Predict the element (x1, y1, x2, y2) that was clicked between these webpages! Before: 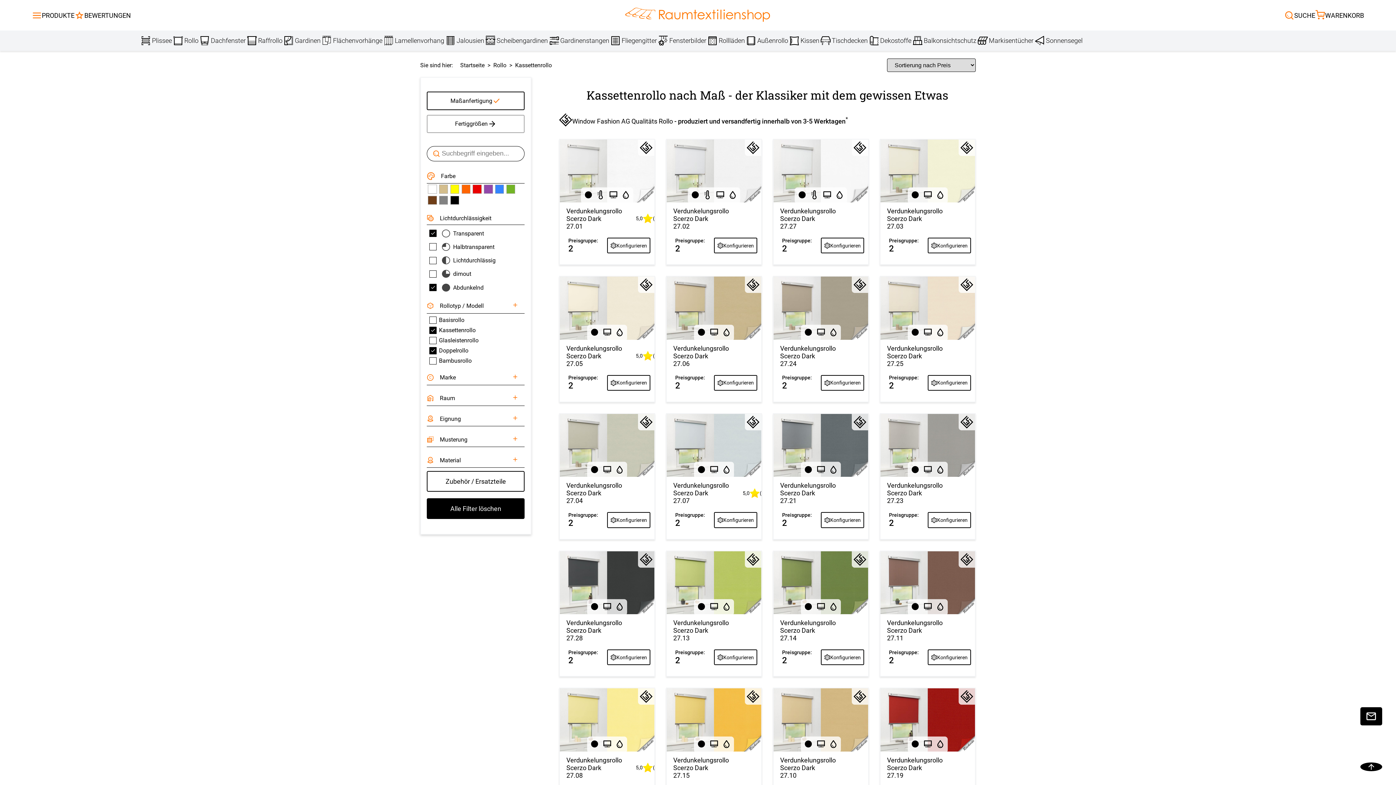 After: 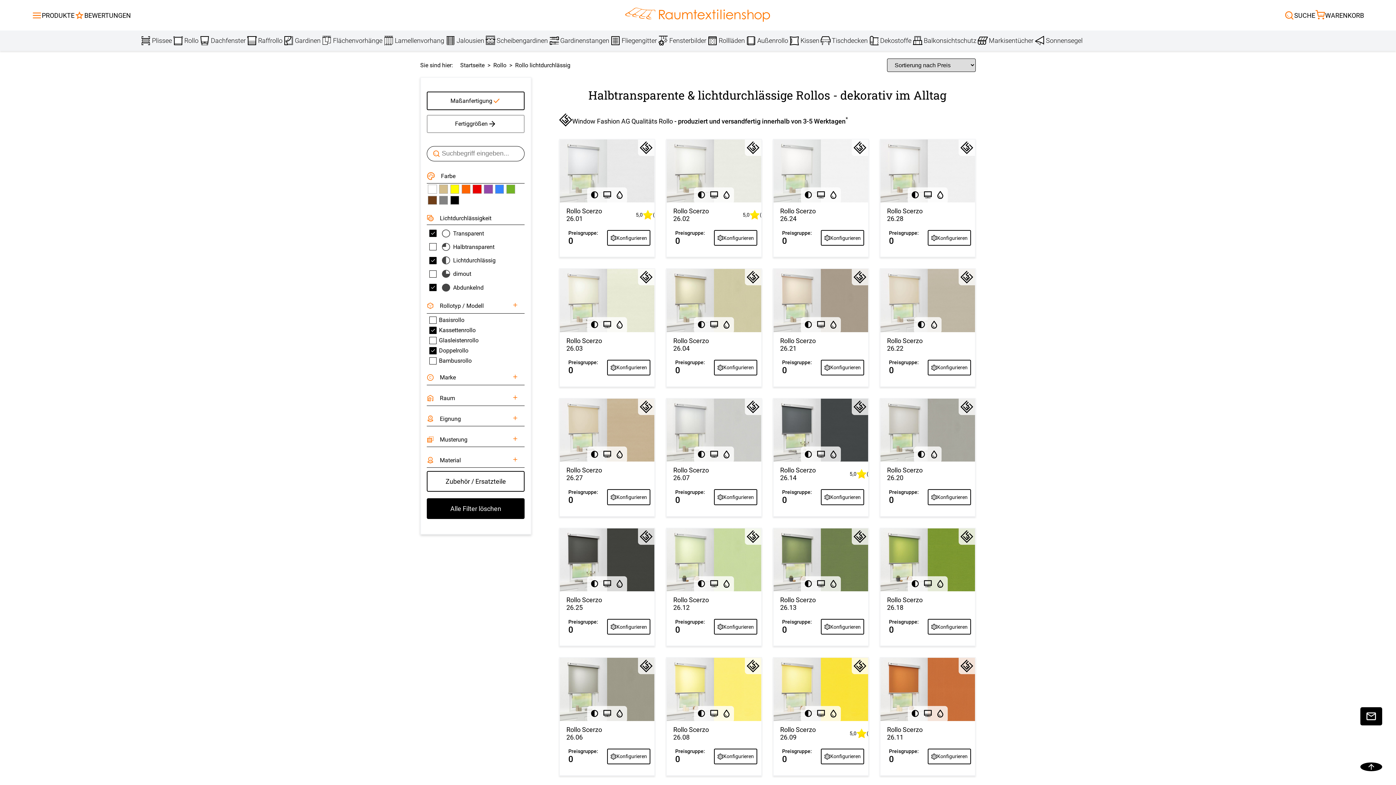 Action: label: Lichtdurchlässig bbox: (426, 255, 524, 265)